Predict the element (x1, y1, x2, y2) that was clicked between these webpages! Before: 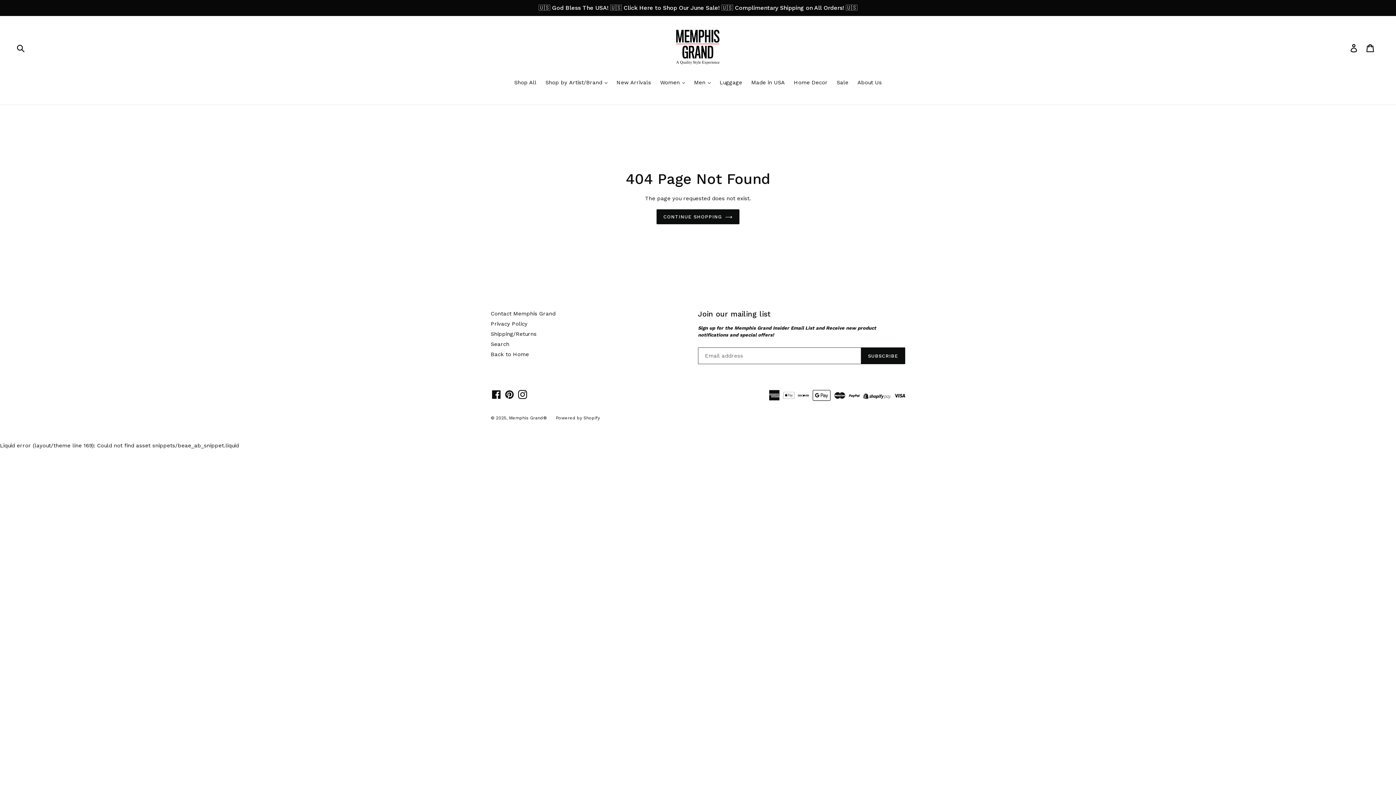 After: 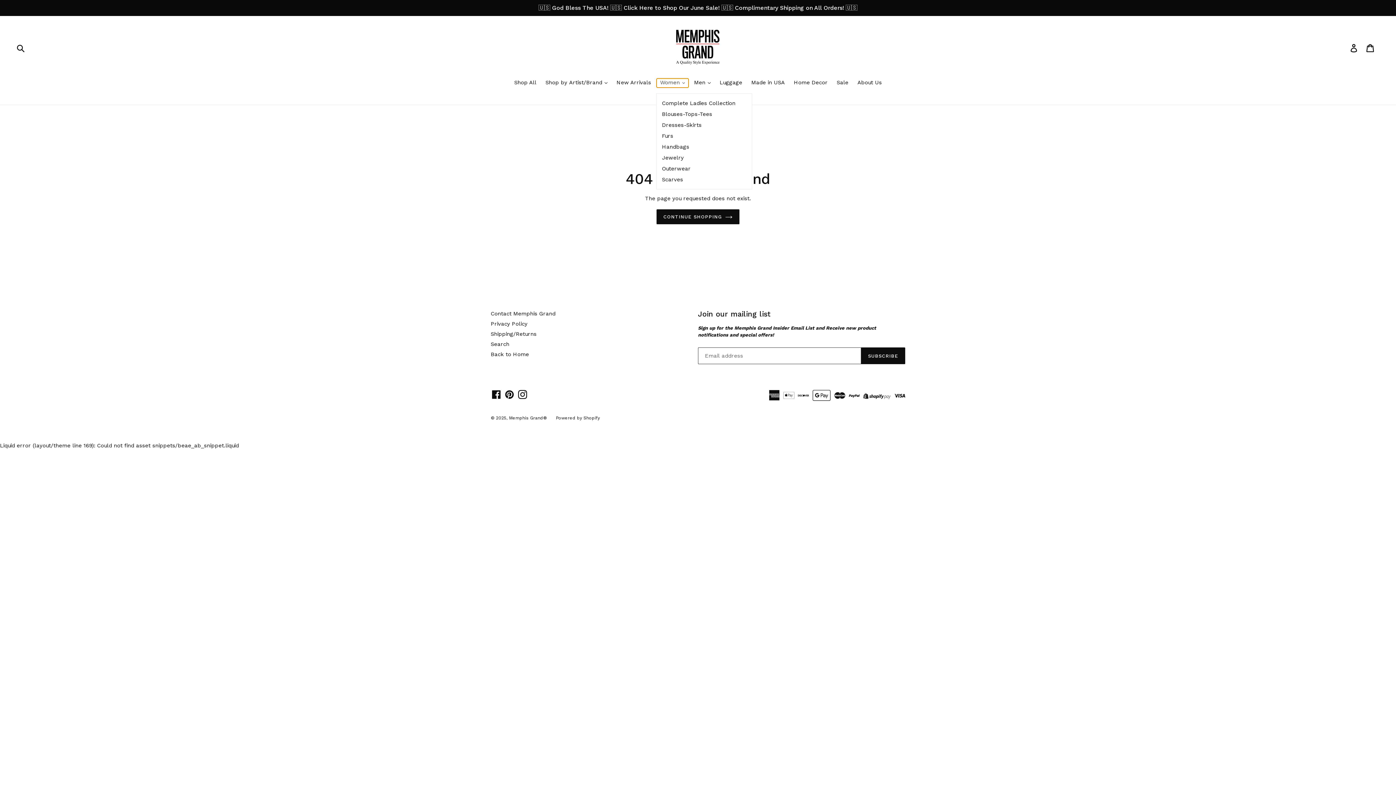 Action: label: Women  bbox: (656, 78, 688, 87)